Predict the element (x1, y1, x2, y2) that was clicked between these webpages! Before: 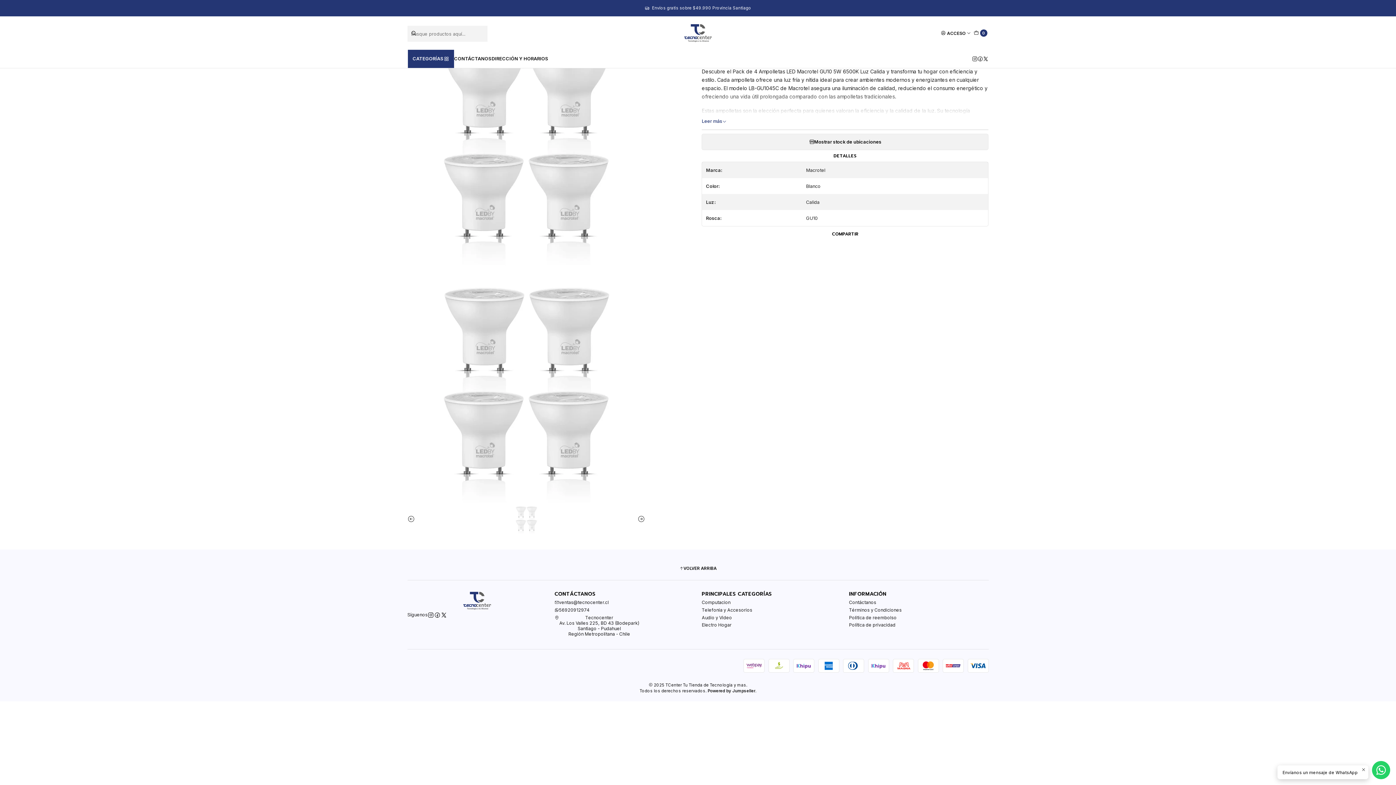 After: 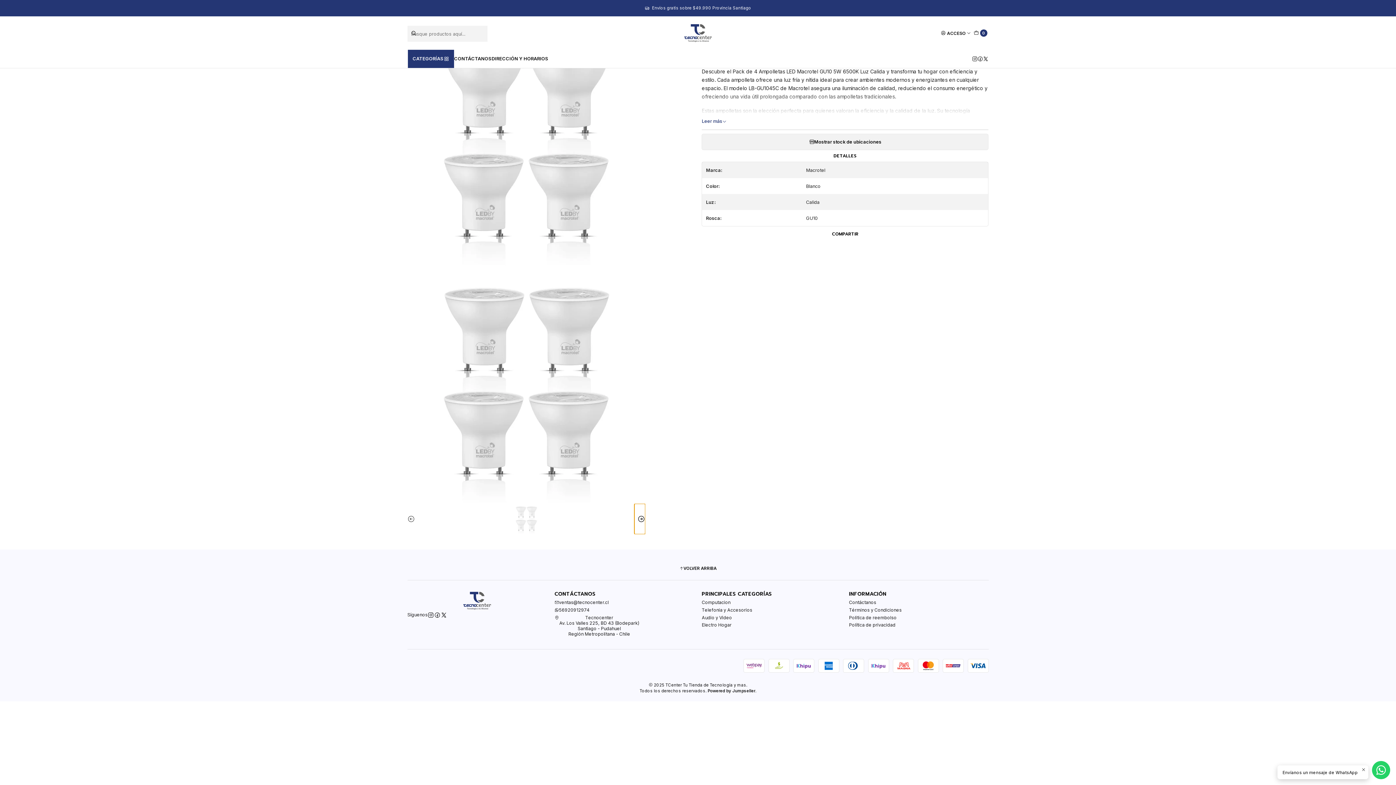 Action: bbox: (634, 503, 645, 534) label: Siguiente imagen